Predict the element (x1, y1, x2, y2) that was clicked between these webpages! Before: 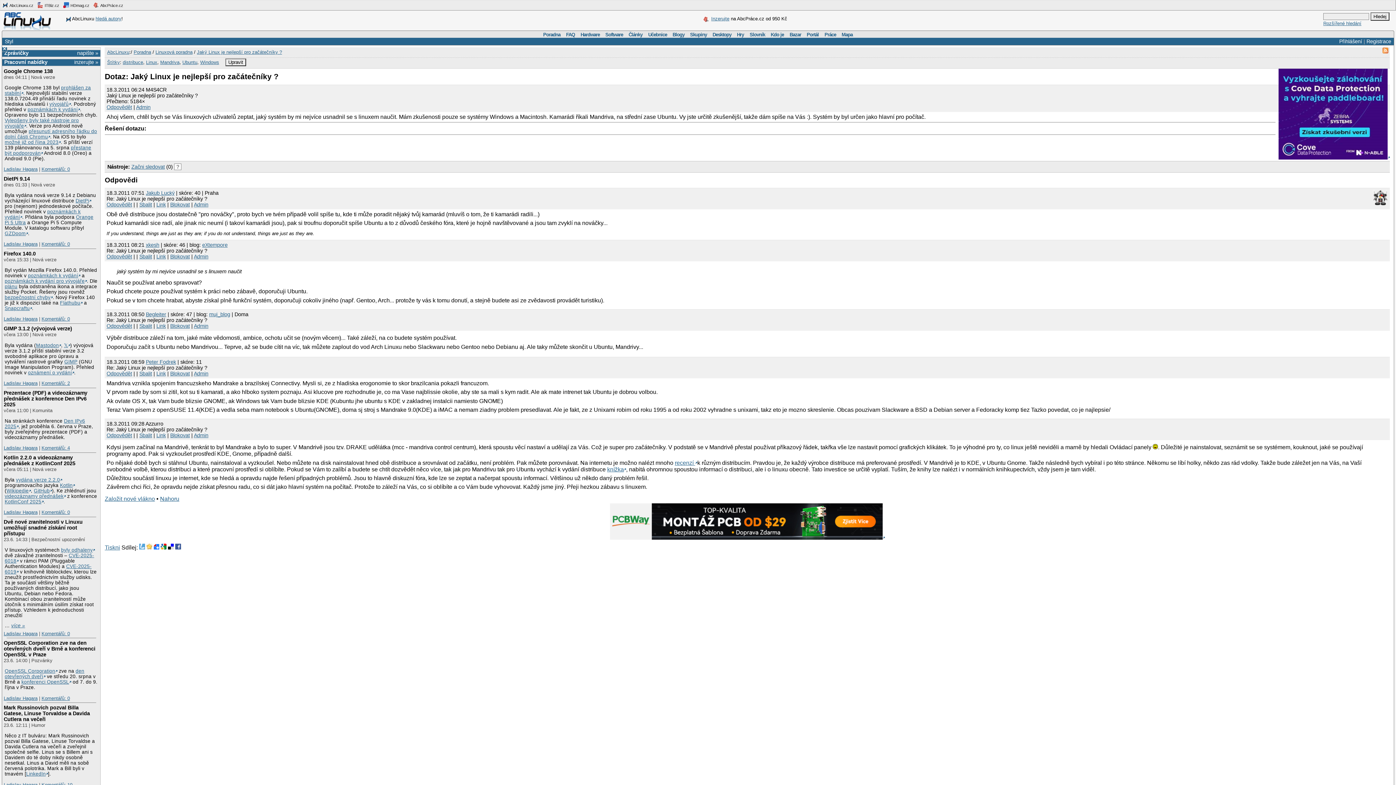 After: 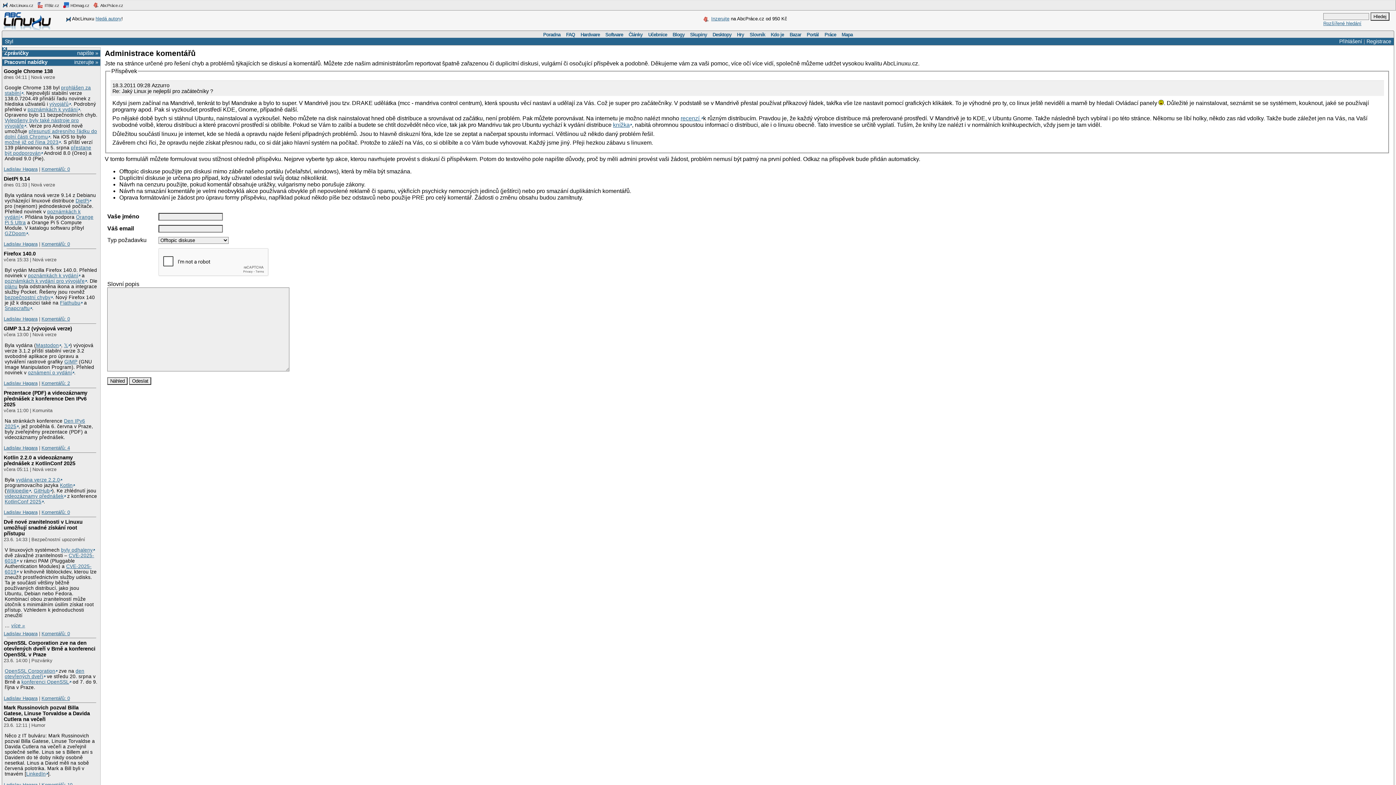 Action: bbox: (193, 432, 208, 438) label: Admin